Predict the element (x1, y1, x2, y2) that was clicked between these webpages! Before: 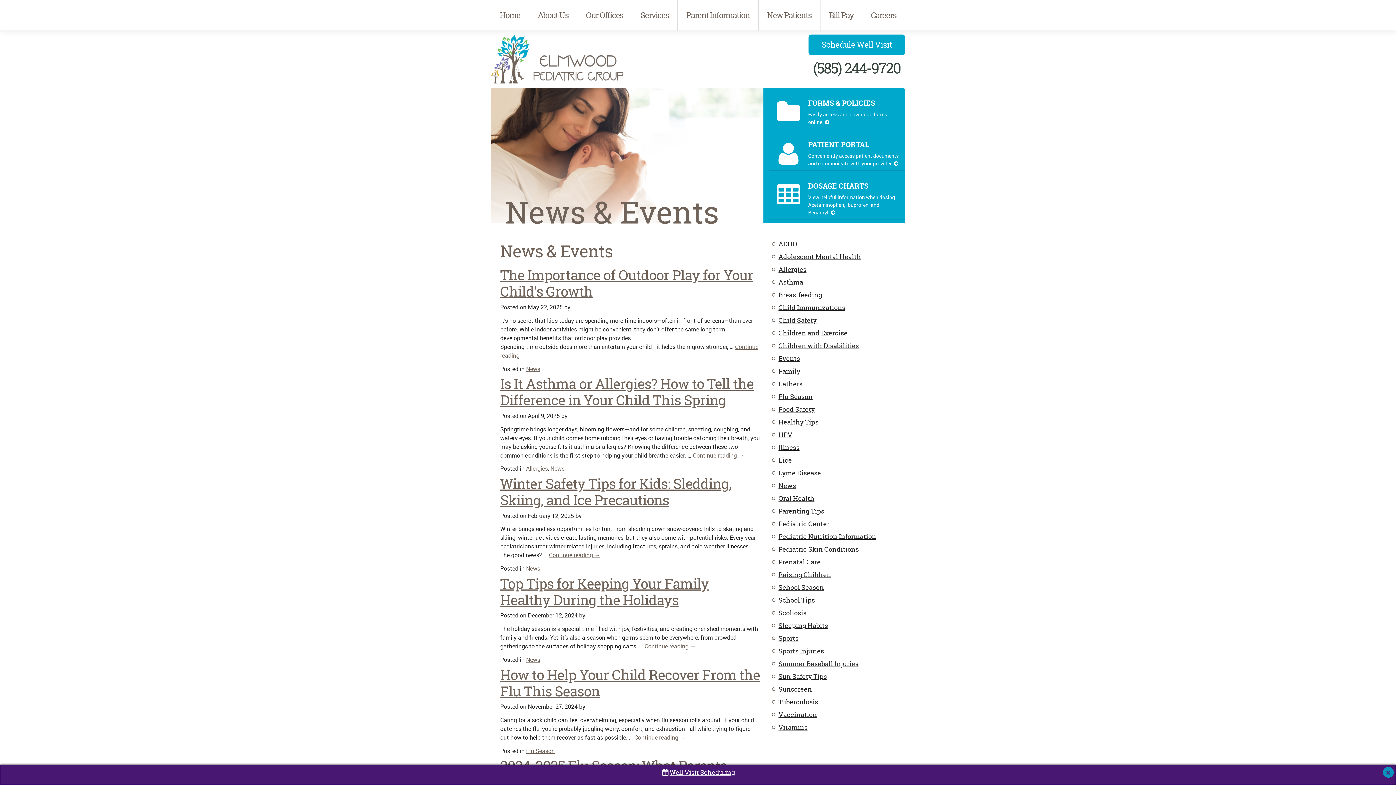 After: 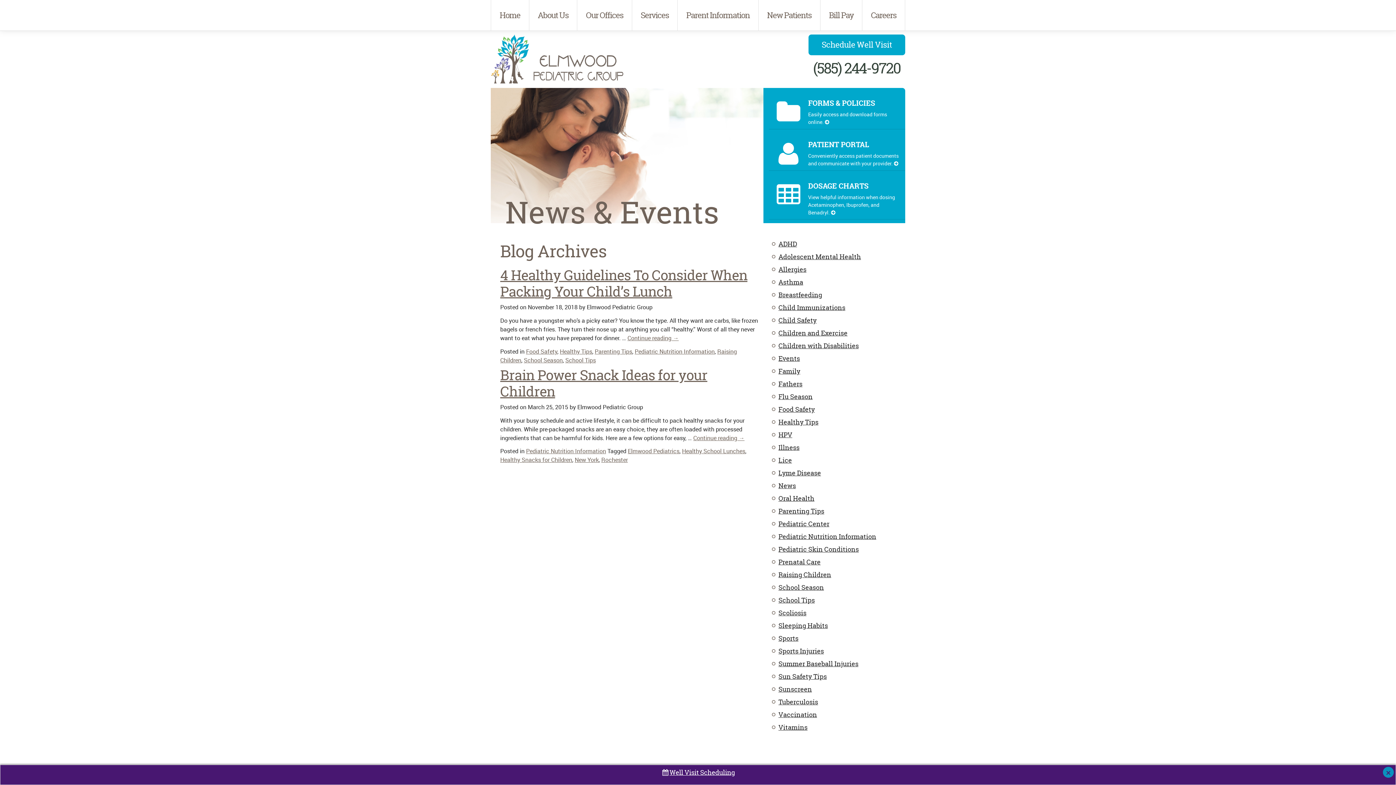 Action: label: Pediatric Nutrition Information bbox: (771, 530, 895, 543)